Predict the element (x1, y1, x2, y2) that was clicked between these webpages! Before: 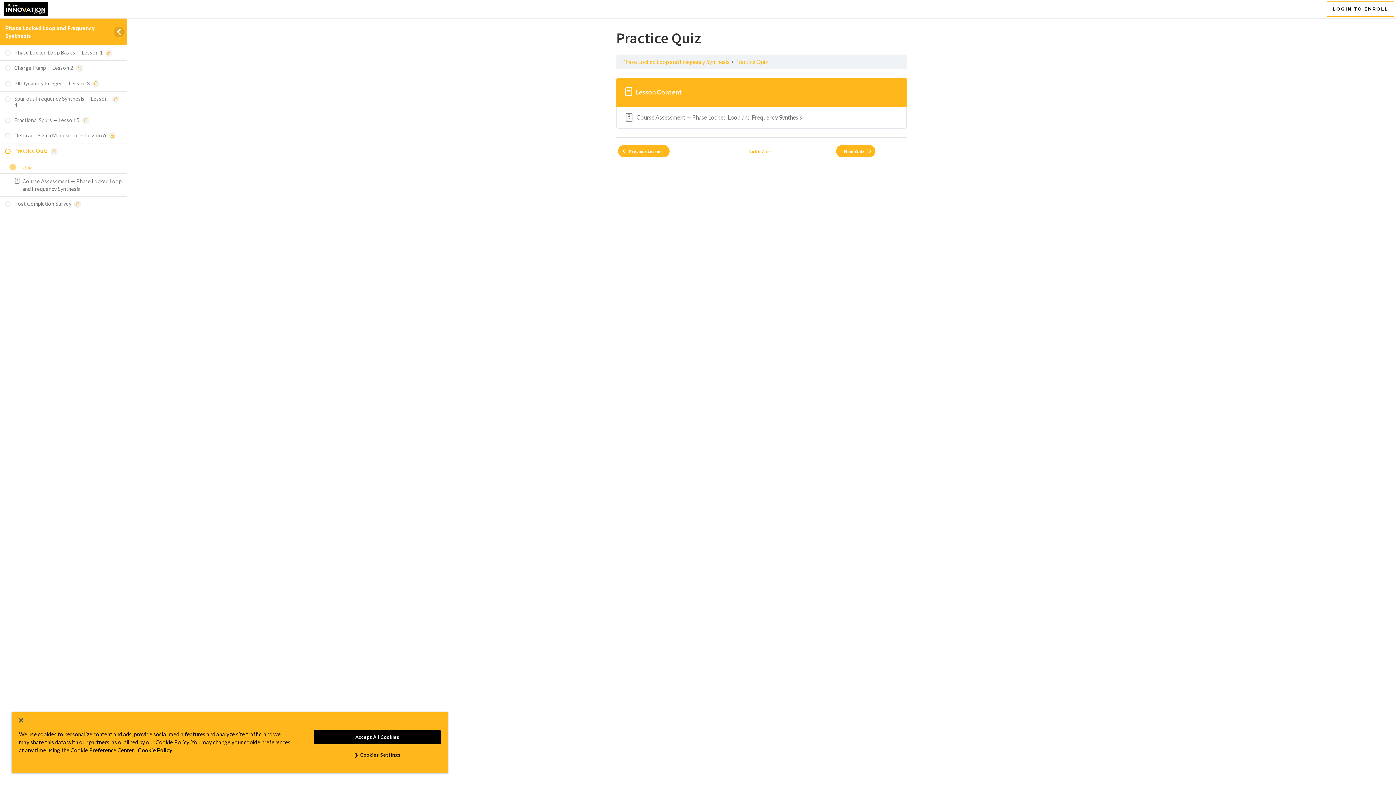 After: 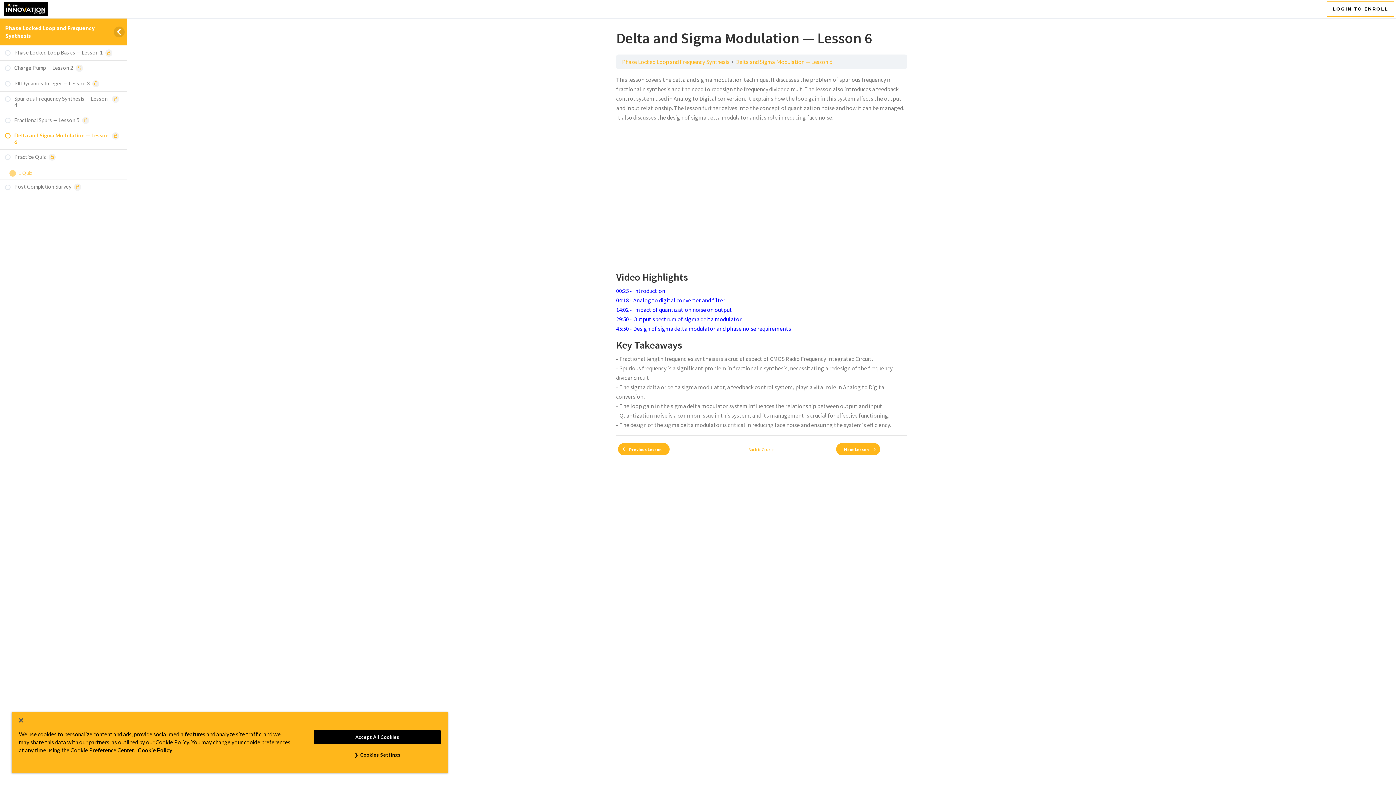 Action: bbox: (0, 128, 126, 143) label: Delta and Sigma Modulation — Lesson 6